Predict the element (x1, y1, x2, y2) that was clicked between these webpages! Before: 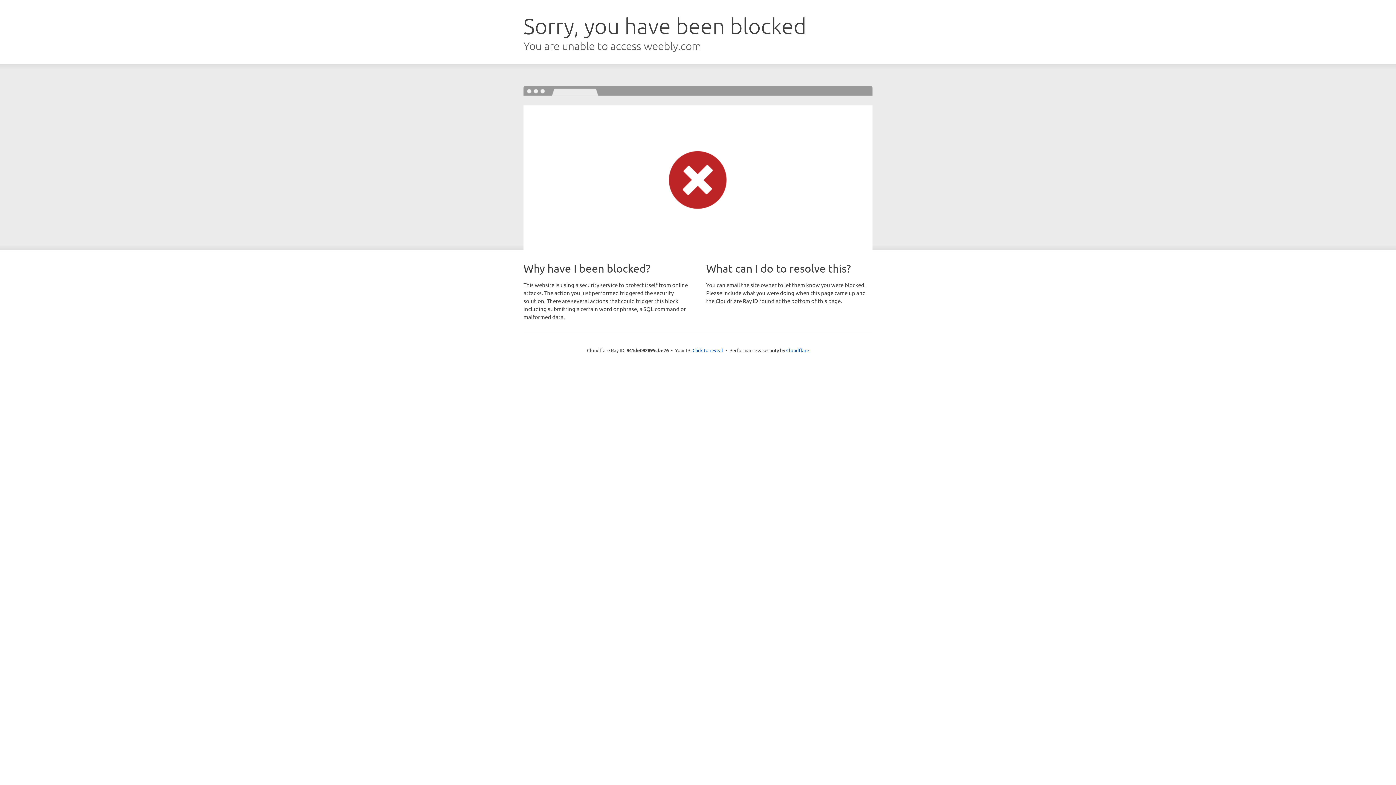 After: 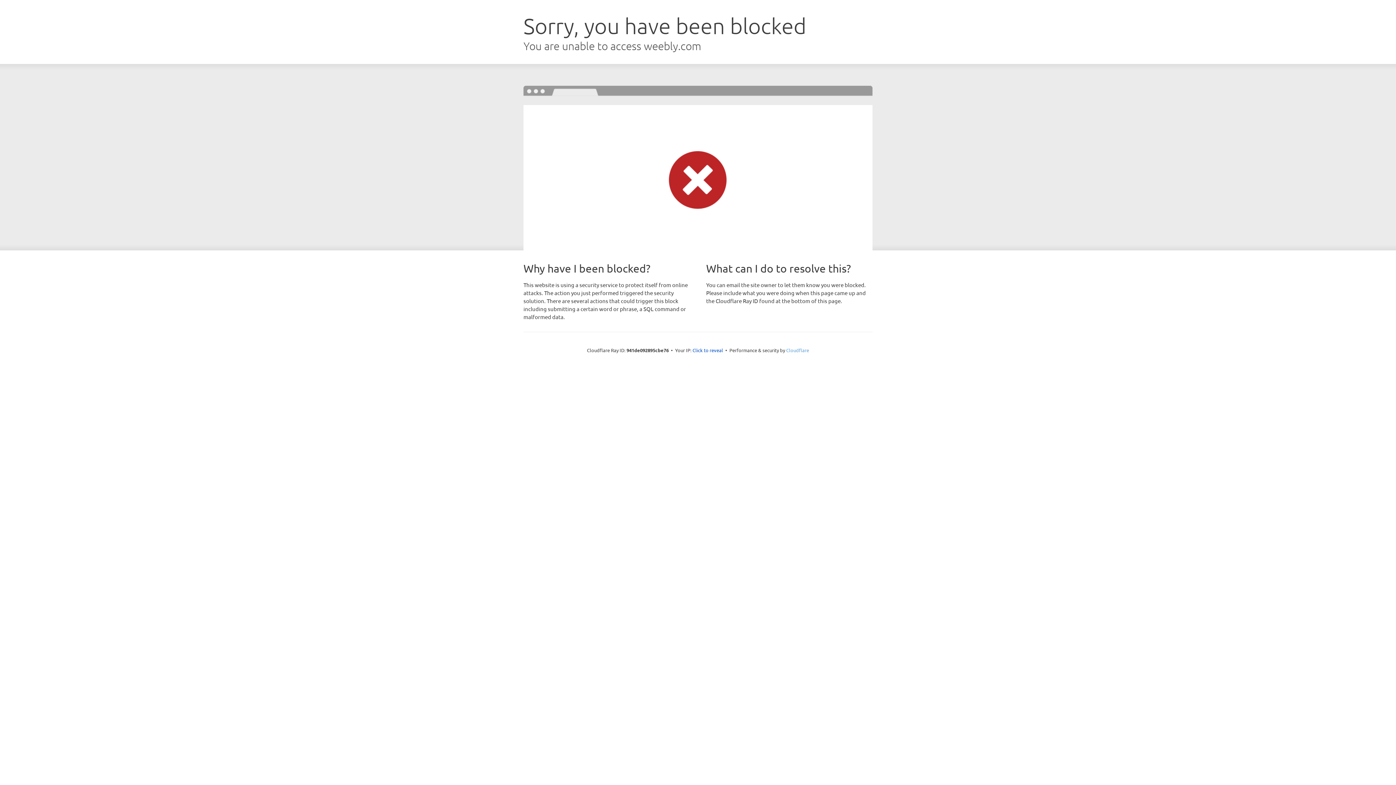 Action: label: Cloudflare bbox: (786, 347, 809, 353)